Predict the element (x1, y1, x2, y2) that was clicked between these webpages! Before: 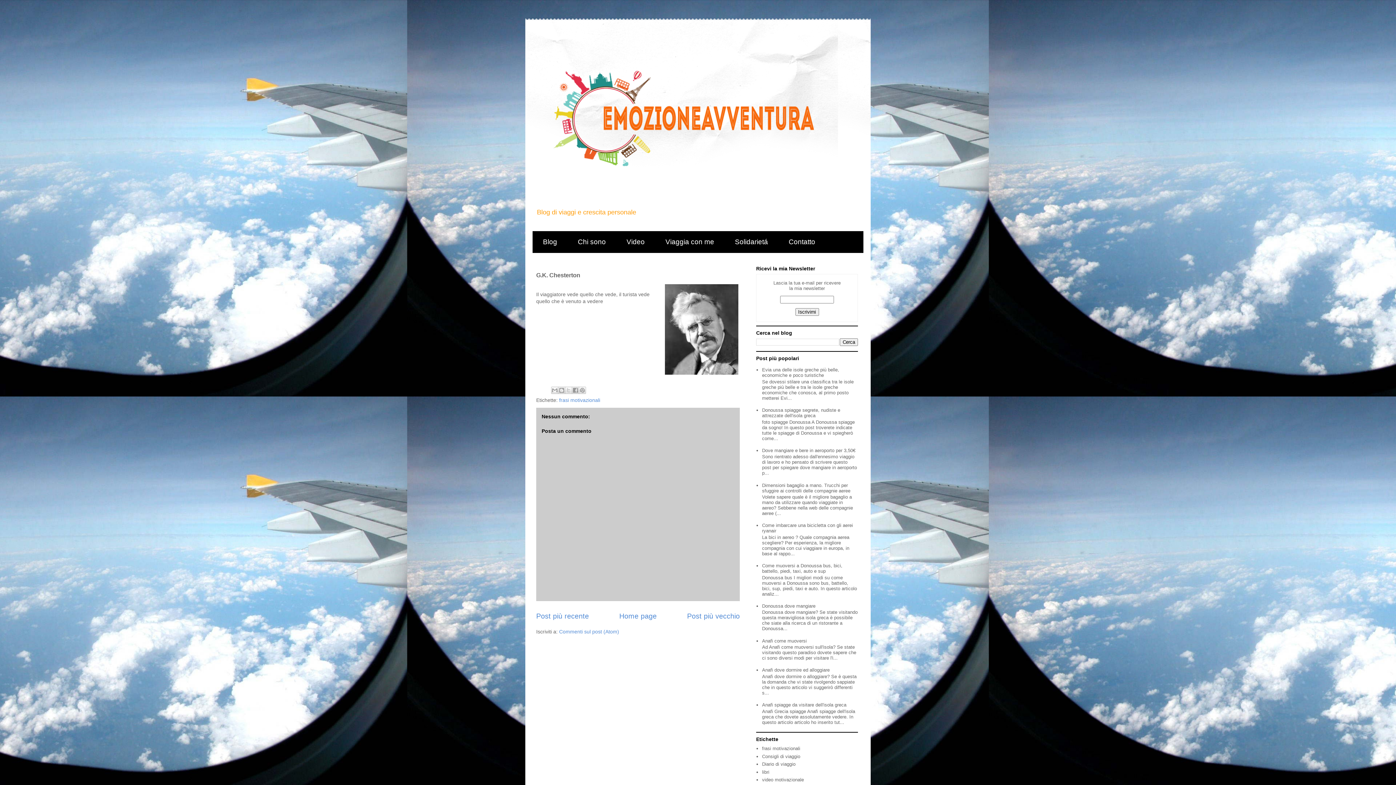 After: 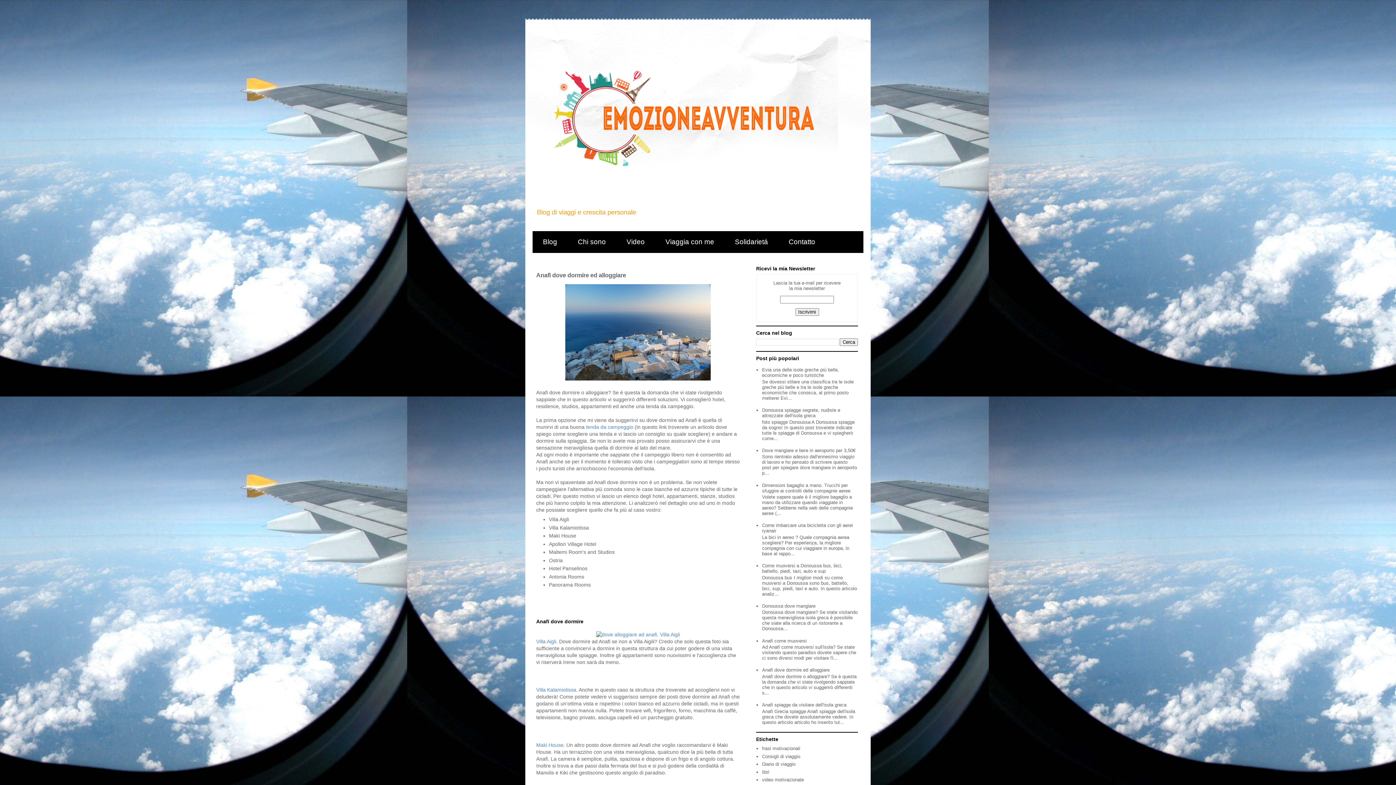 Action: label: Anafi dove dormire ed alloggiare bbox: (762, 667, 829, 673)